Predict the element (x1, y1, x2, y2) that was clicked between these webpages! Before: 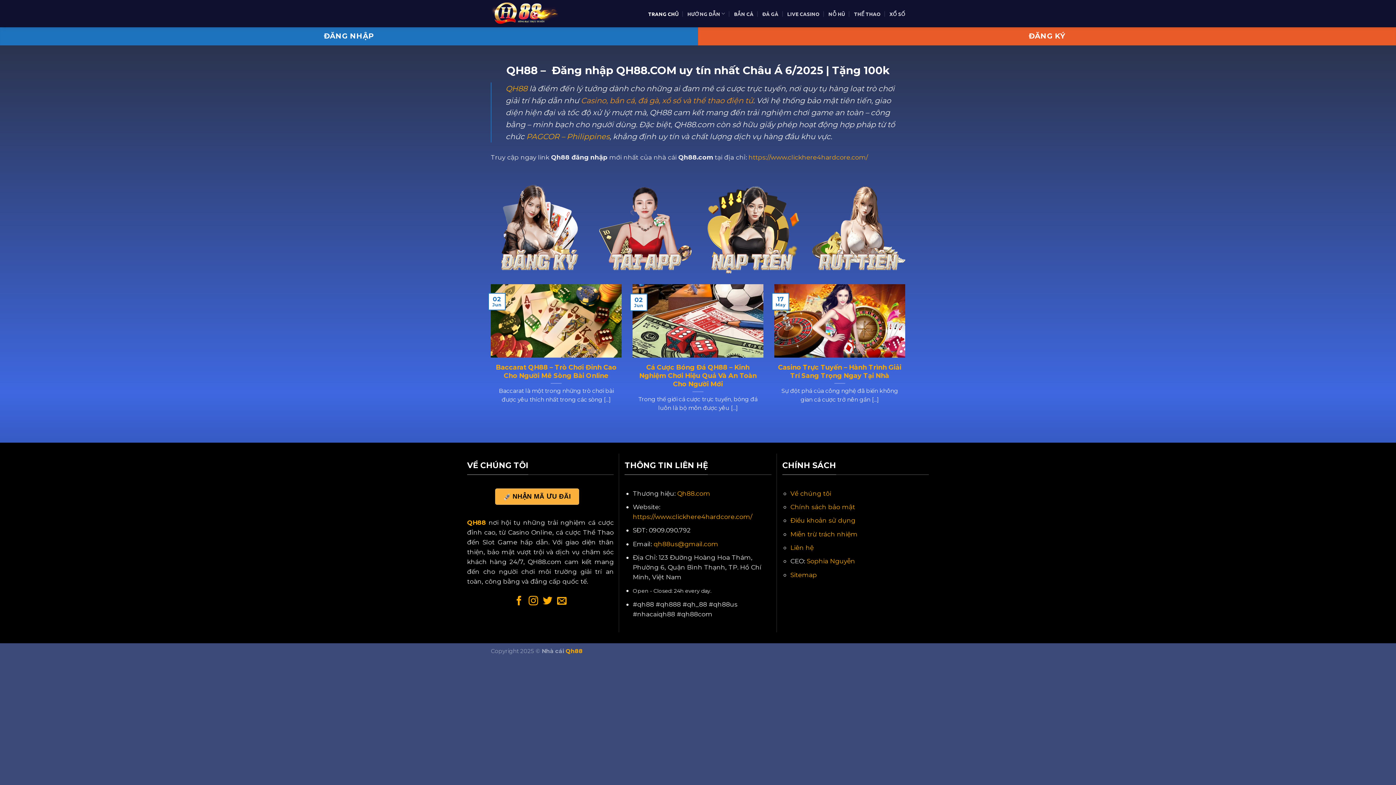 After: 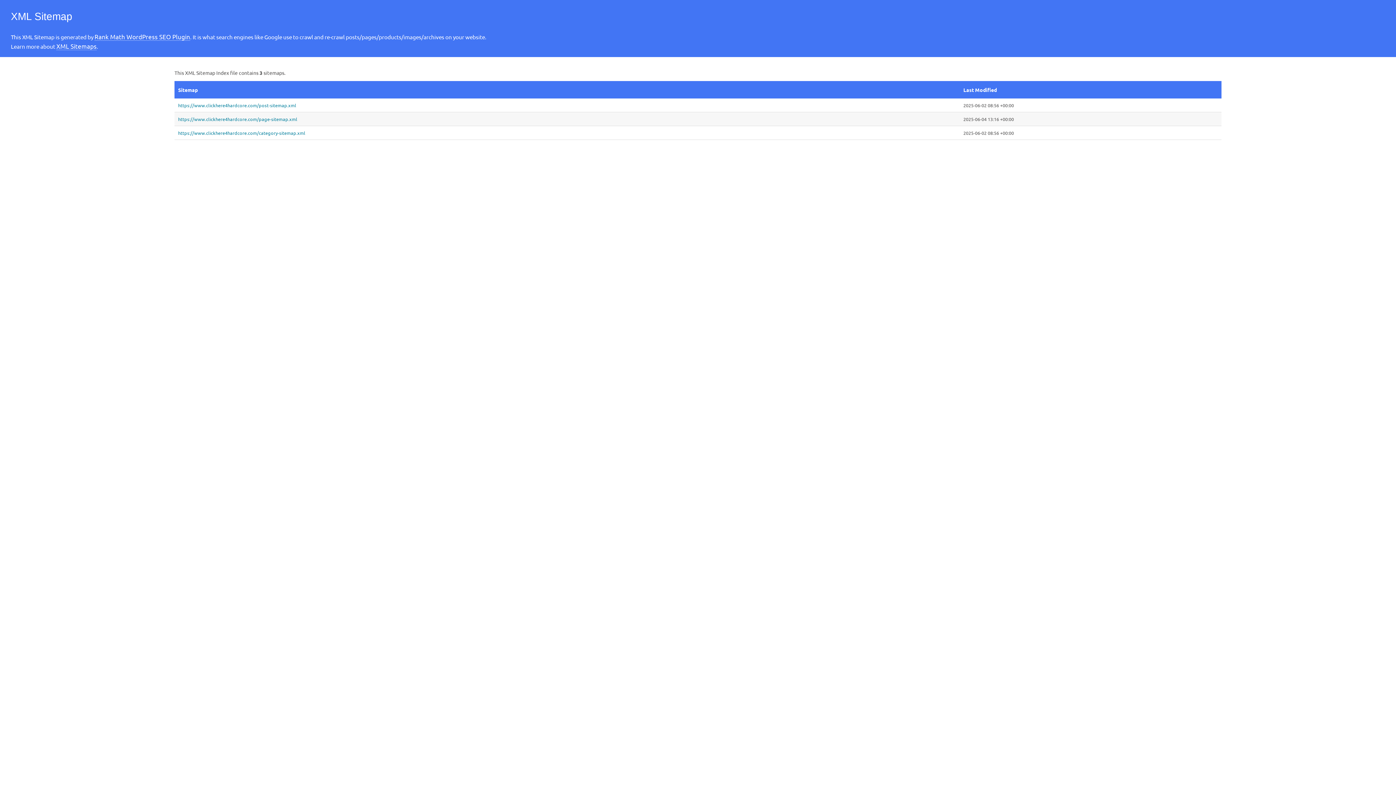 Action: label: Sitemap bbox: (790, 571, 817, 578)